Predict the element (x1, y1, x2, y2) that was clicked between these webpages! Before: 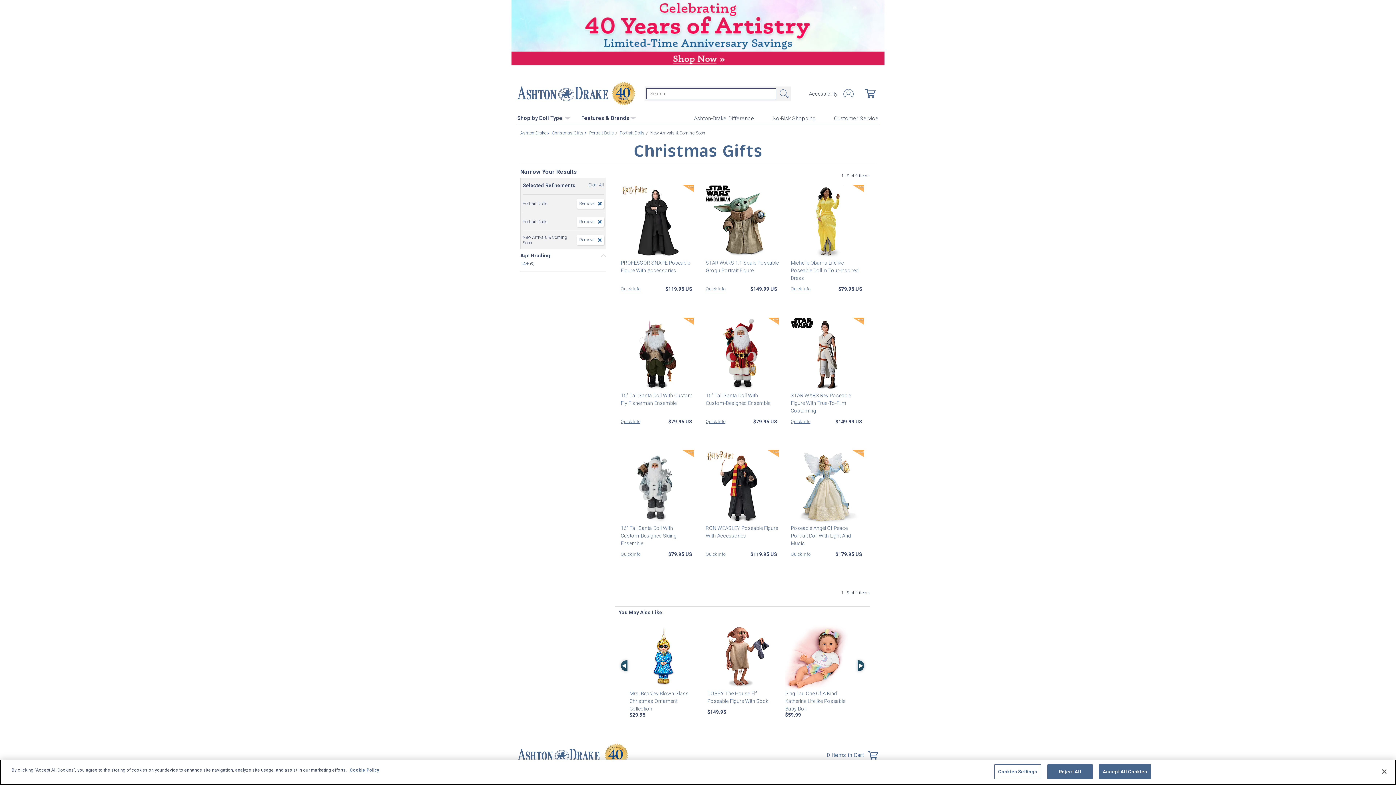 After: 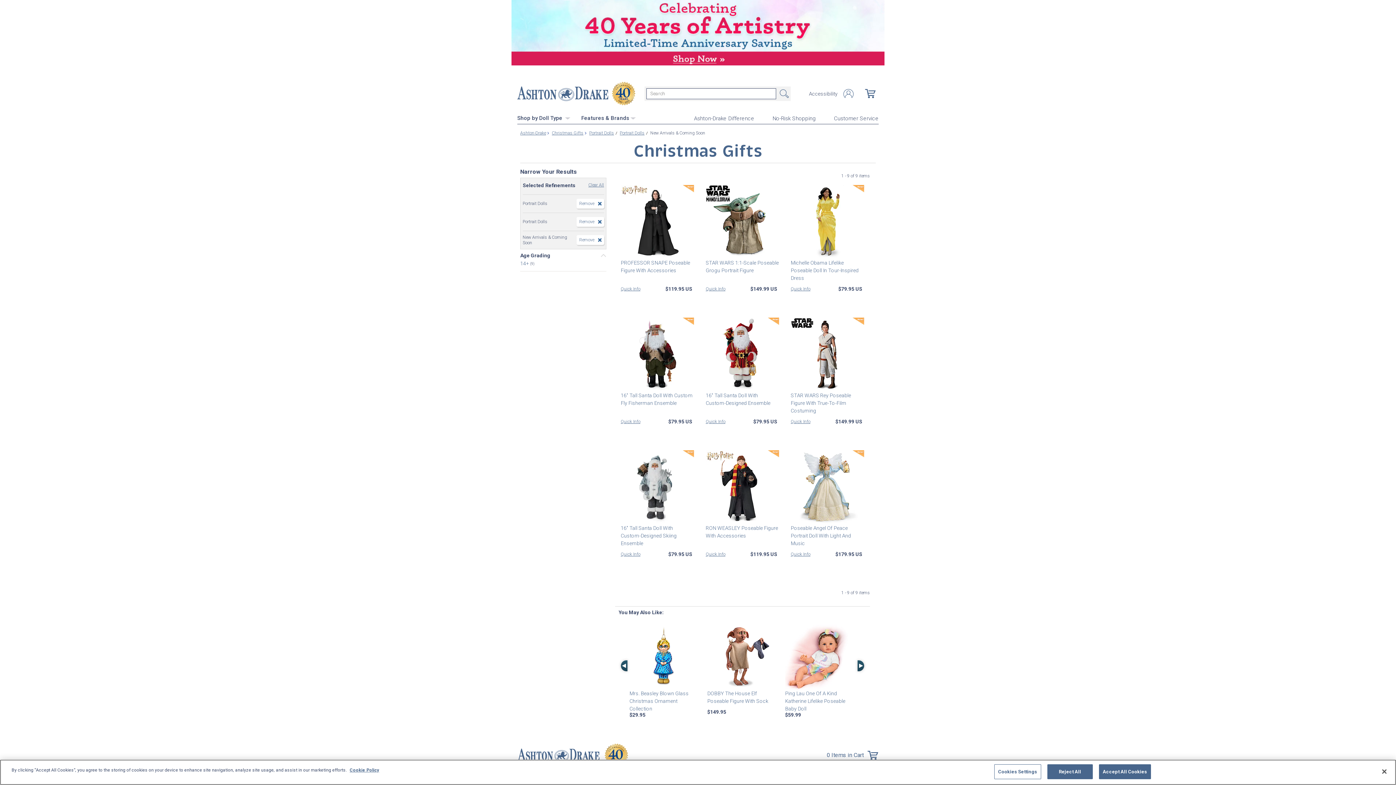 Action: label: Search bbox: (776, 88, 790, 99)